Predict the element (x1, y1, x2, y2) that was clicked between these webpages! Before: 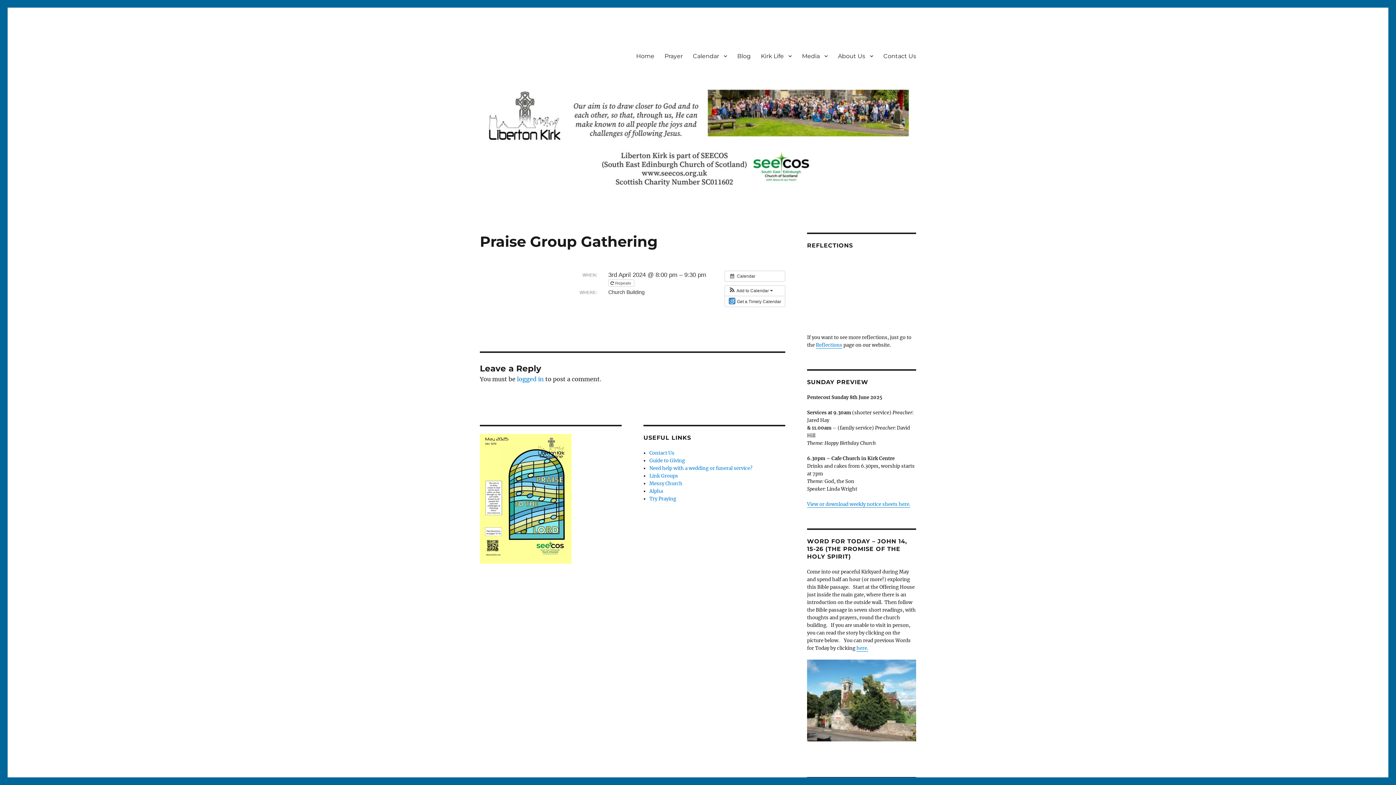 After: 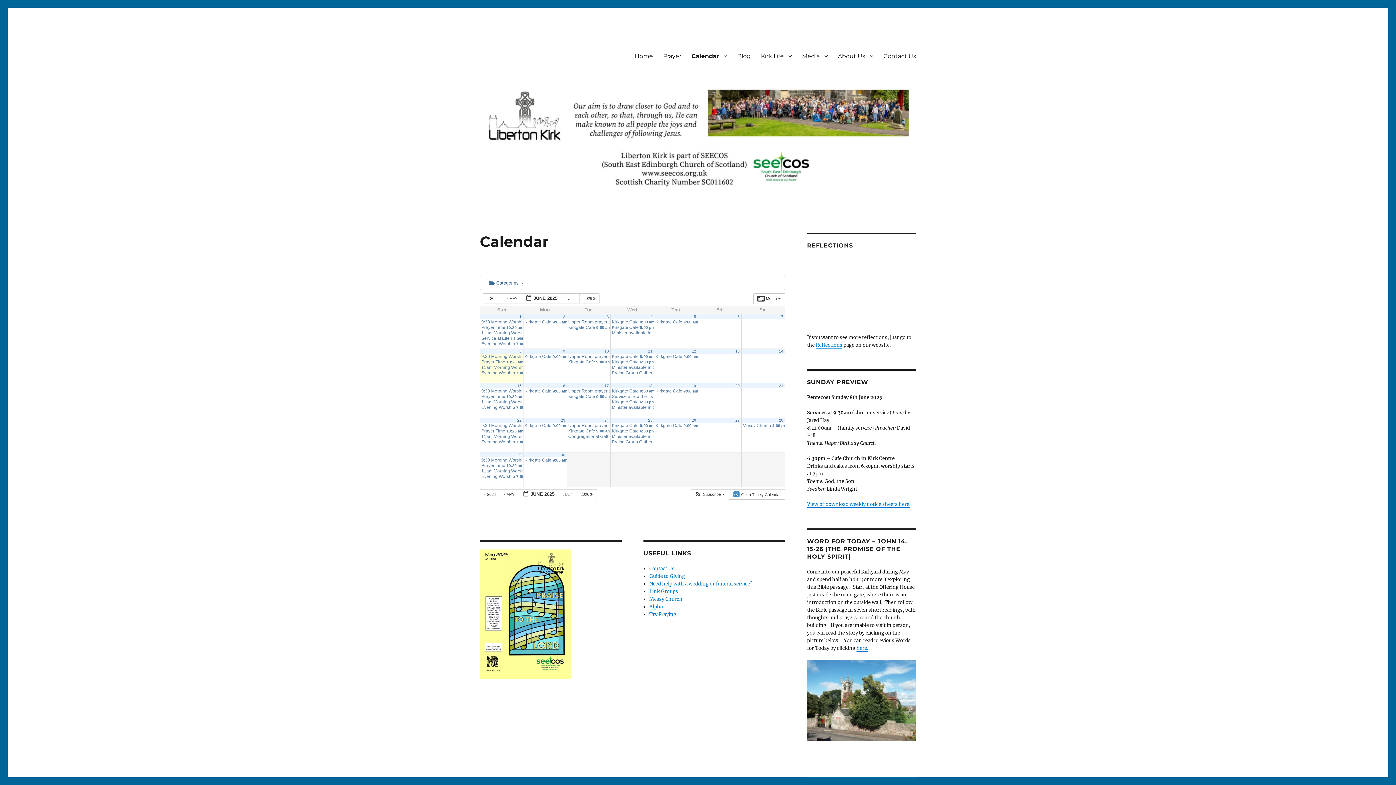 Action: label: Calendar bbox: (688, 48, 732, 63)